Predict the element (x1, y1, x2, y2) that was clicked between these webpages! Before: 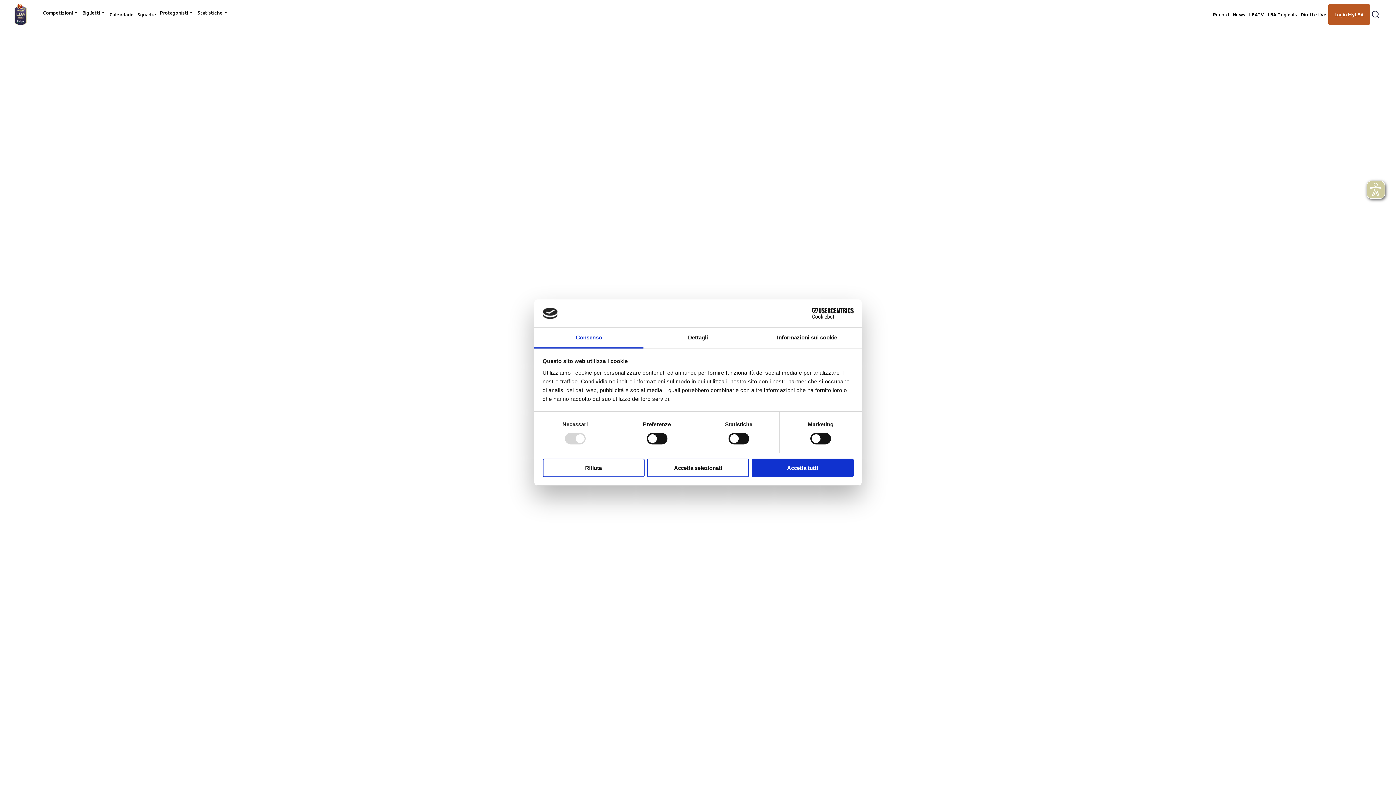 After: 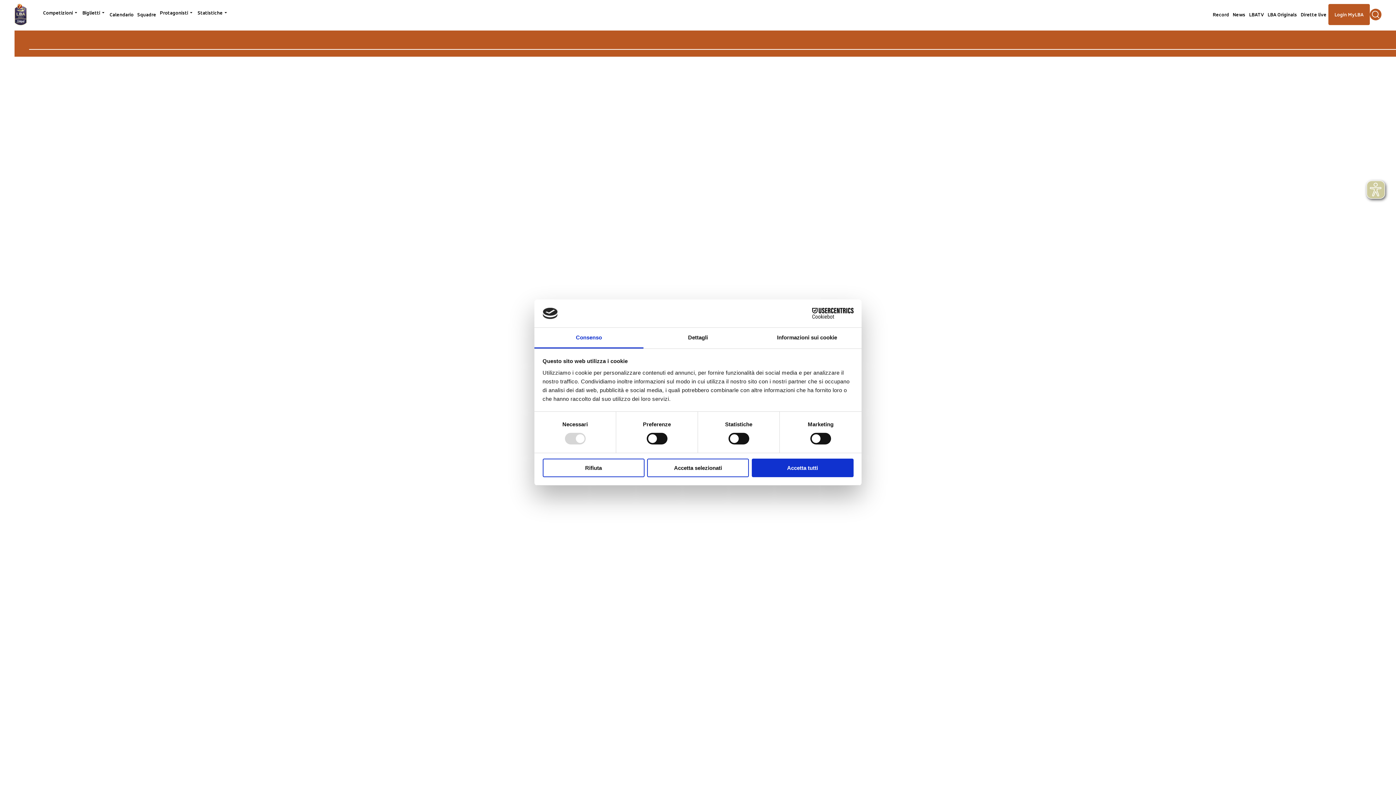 Action: bbox: (1370, 8, 1381, 20) label: Apri form di ricerca